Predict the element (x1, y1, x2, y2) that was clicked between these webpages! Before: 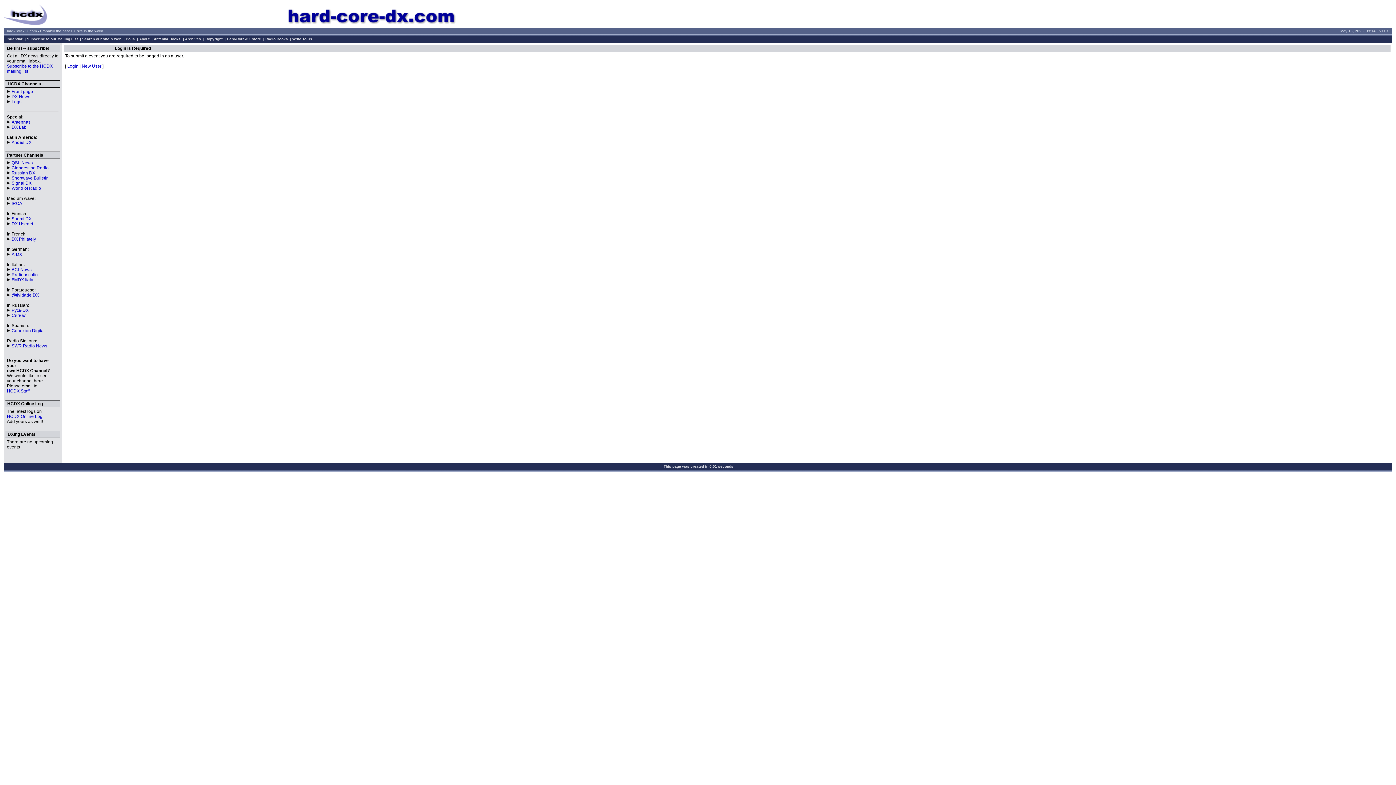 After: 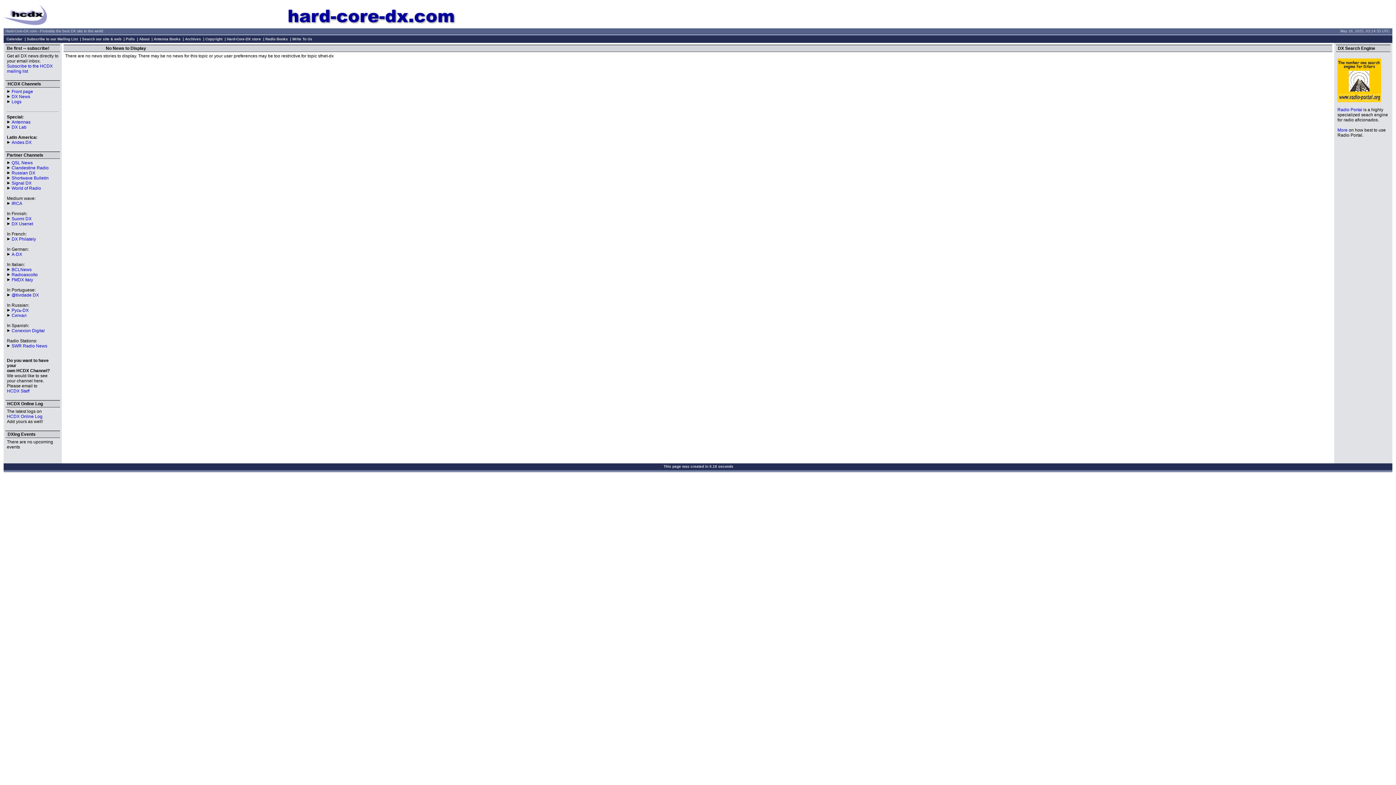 Action: label: DX Usenet bbox: (11, 221, 33, 226)